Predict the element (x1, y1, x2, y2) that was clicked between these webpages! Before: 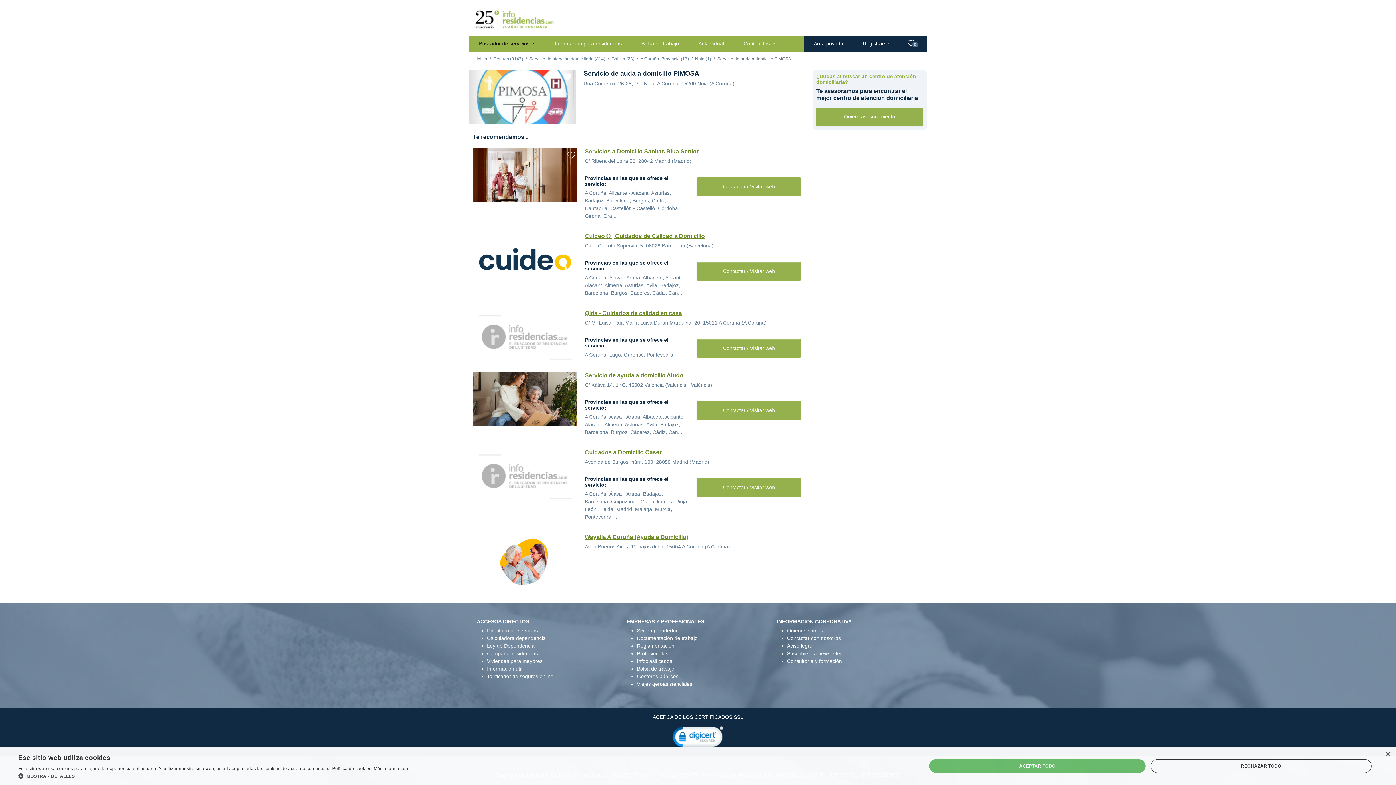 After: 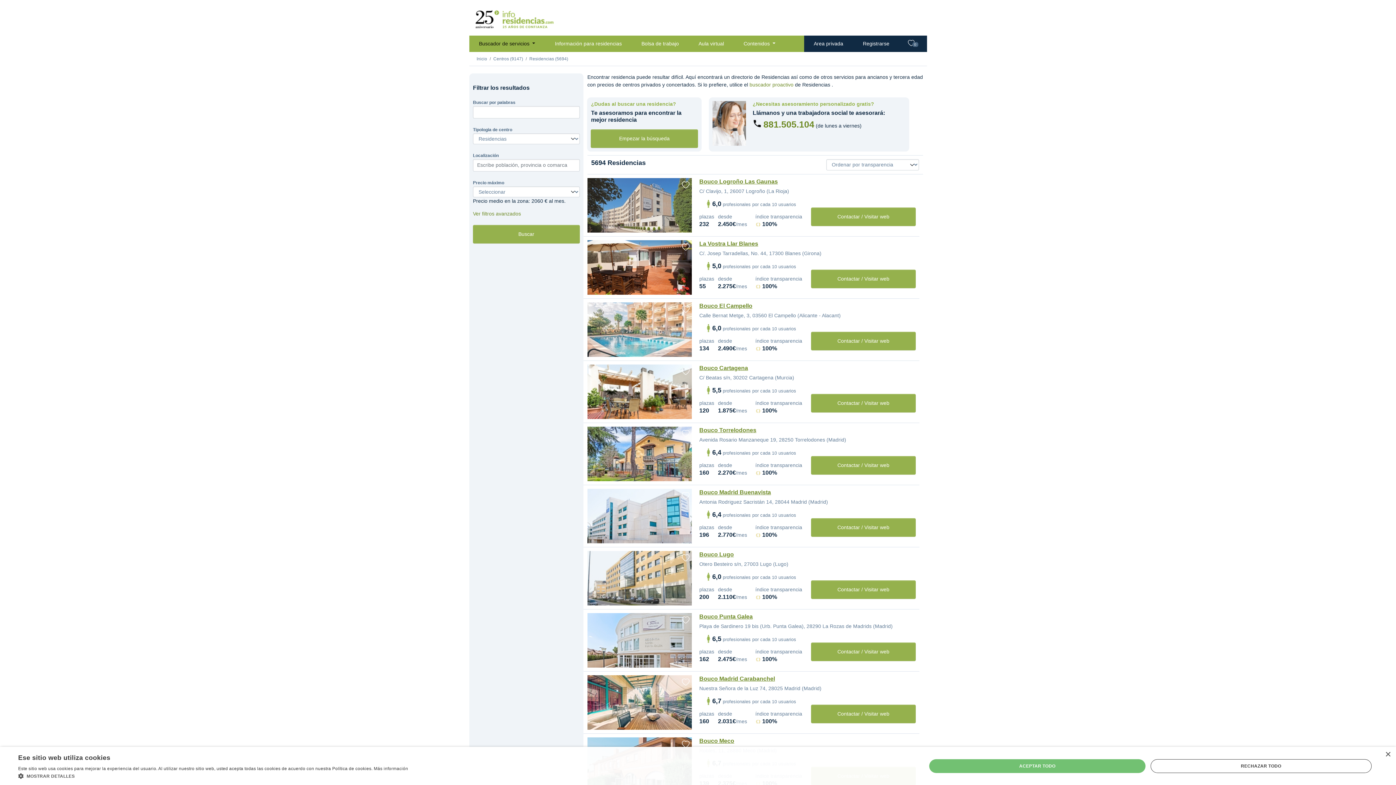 Action: bbox: (493, 56, 523, 61) label: Centros (9147)